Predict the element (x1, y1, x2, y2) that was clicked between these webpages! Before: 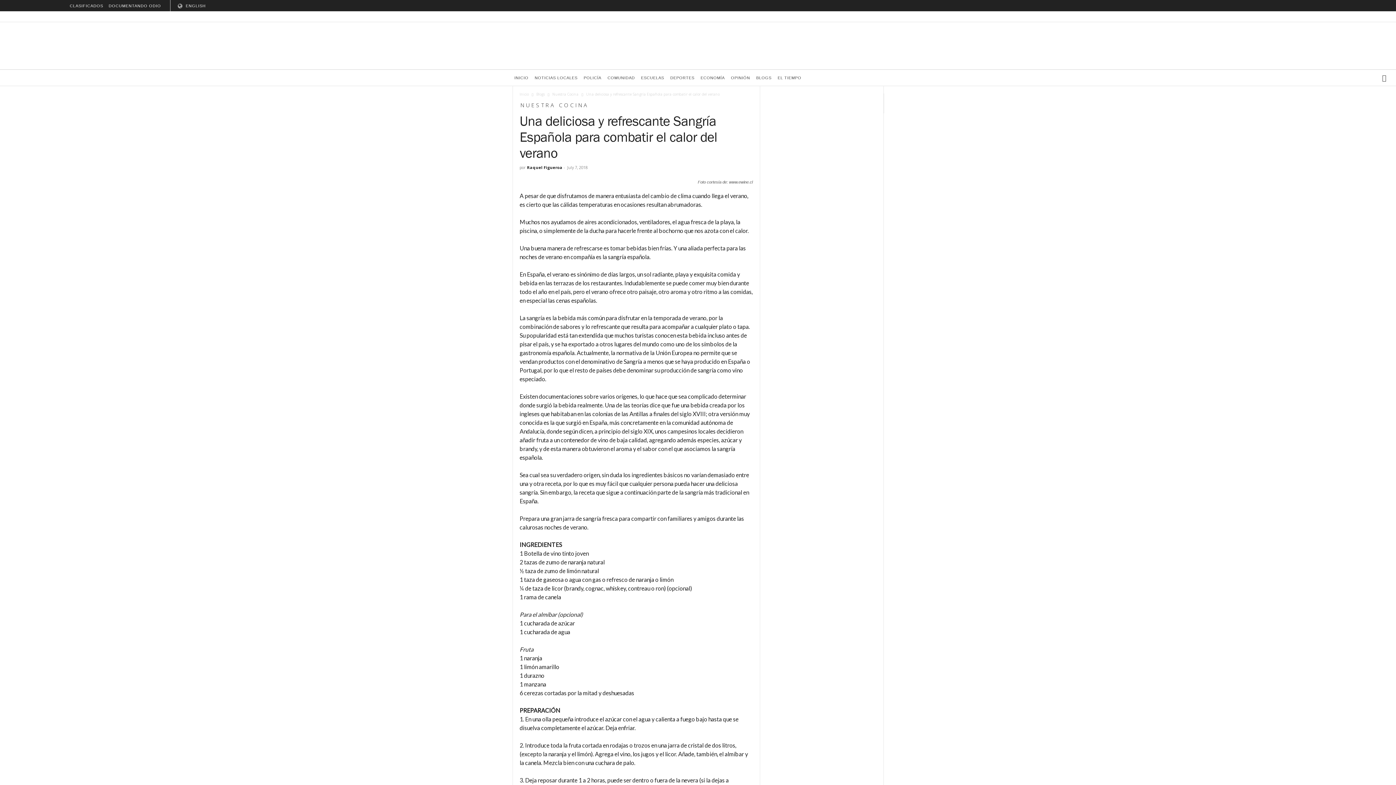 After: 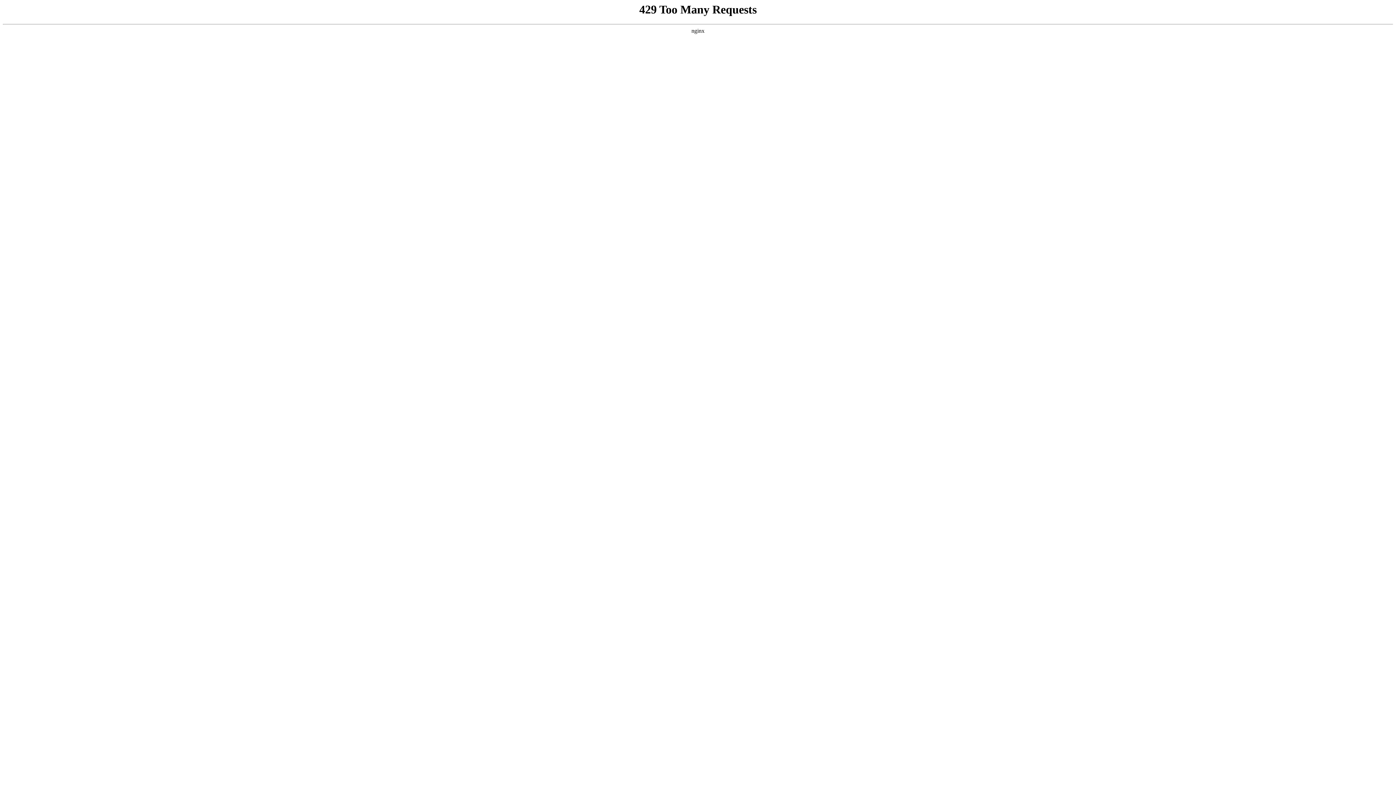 Action: bbox: (773, 69, 803, 85) label: EL TIEMPO